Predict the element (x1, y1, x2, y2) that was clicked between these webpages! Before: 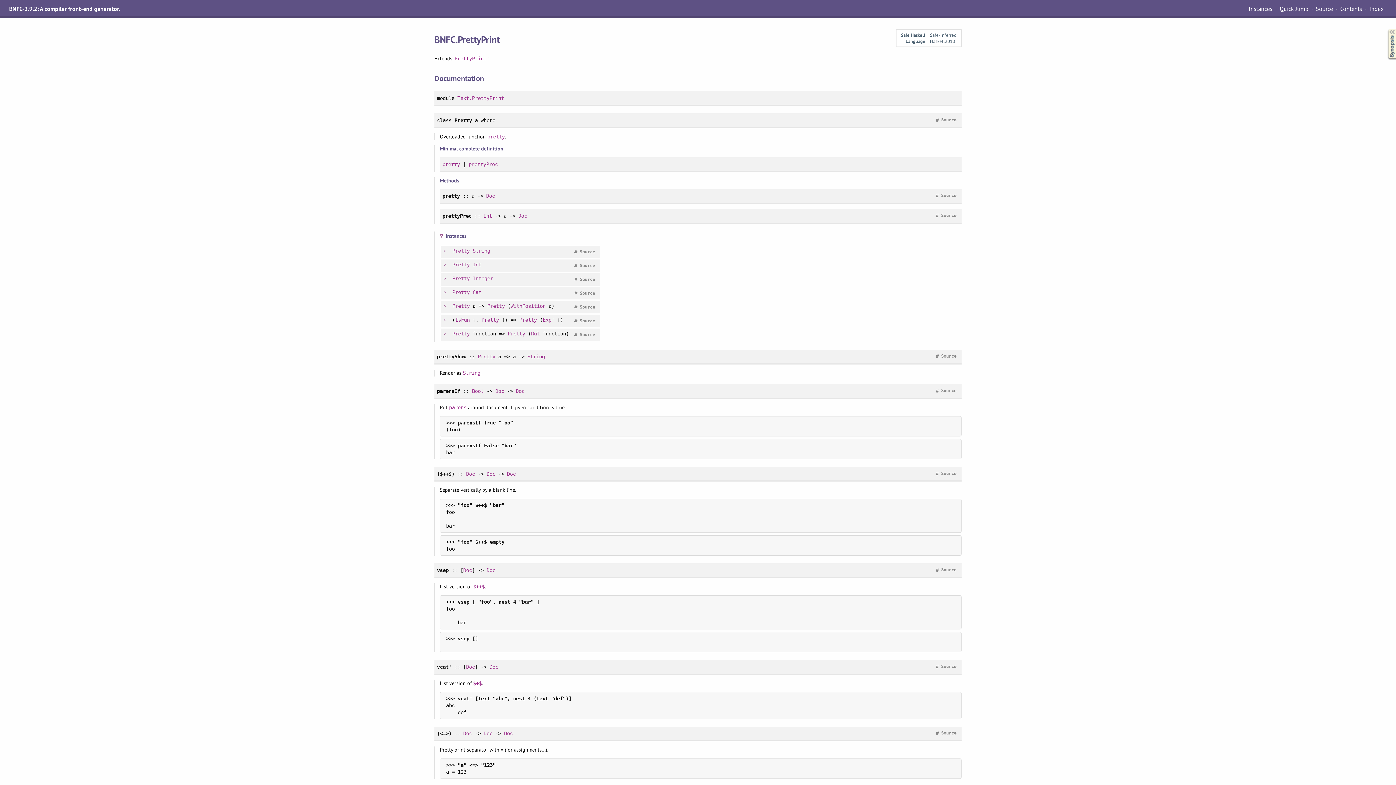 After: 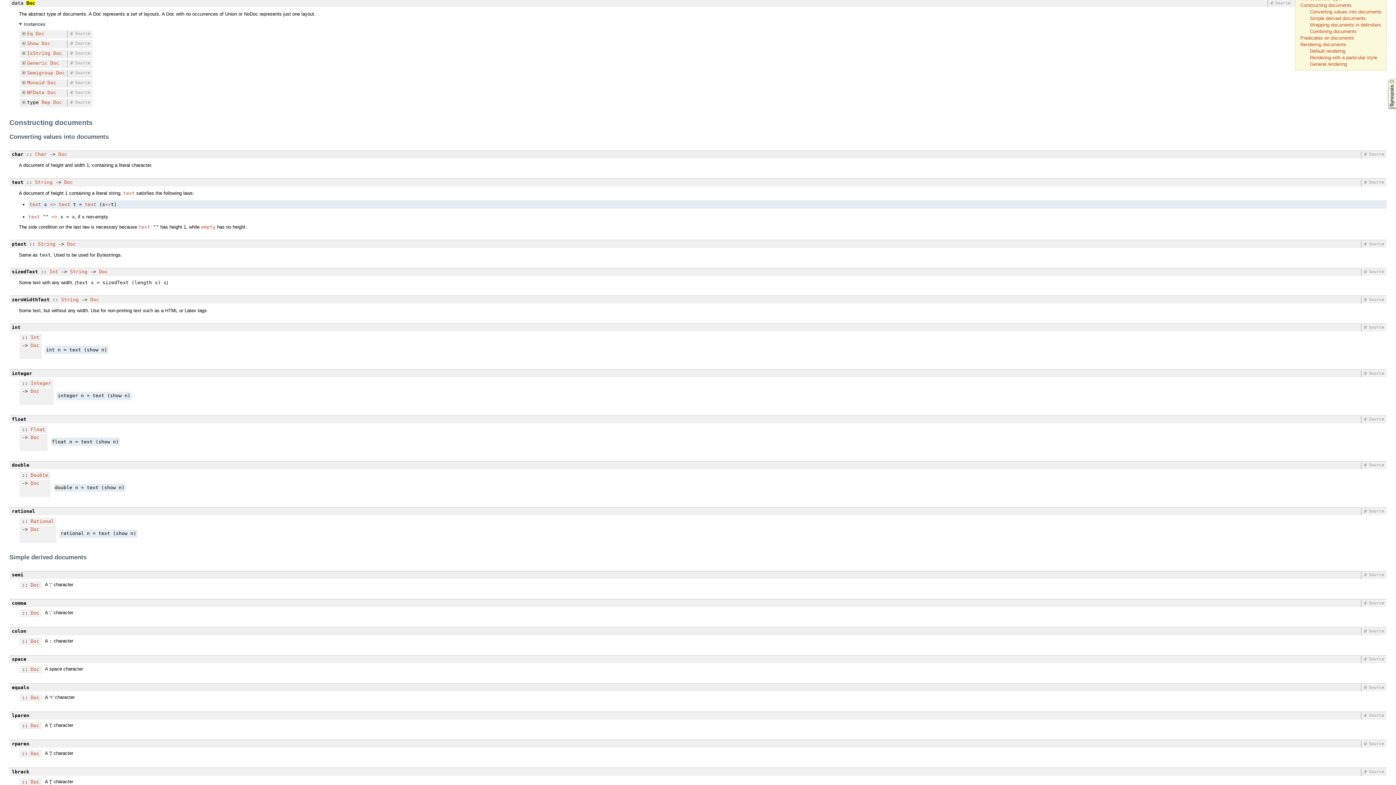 Action: bbox: (483, 731, 492, 736) label: Doc